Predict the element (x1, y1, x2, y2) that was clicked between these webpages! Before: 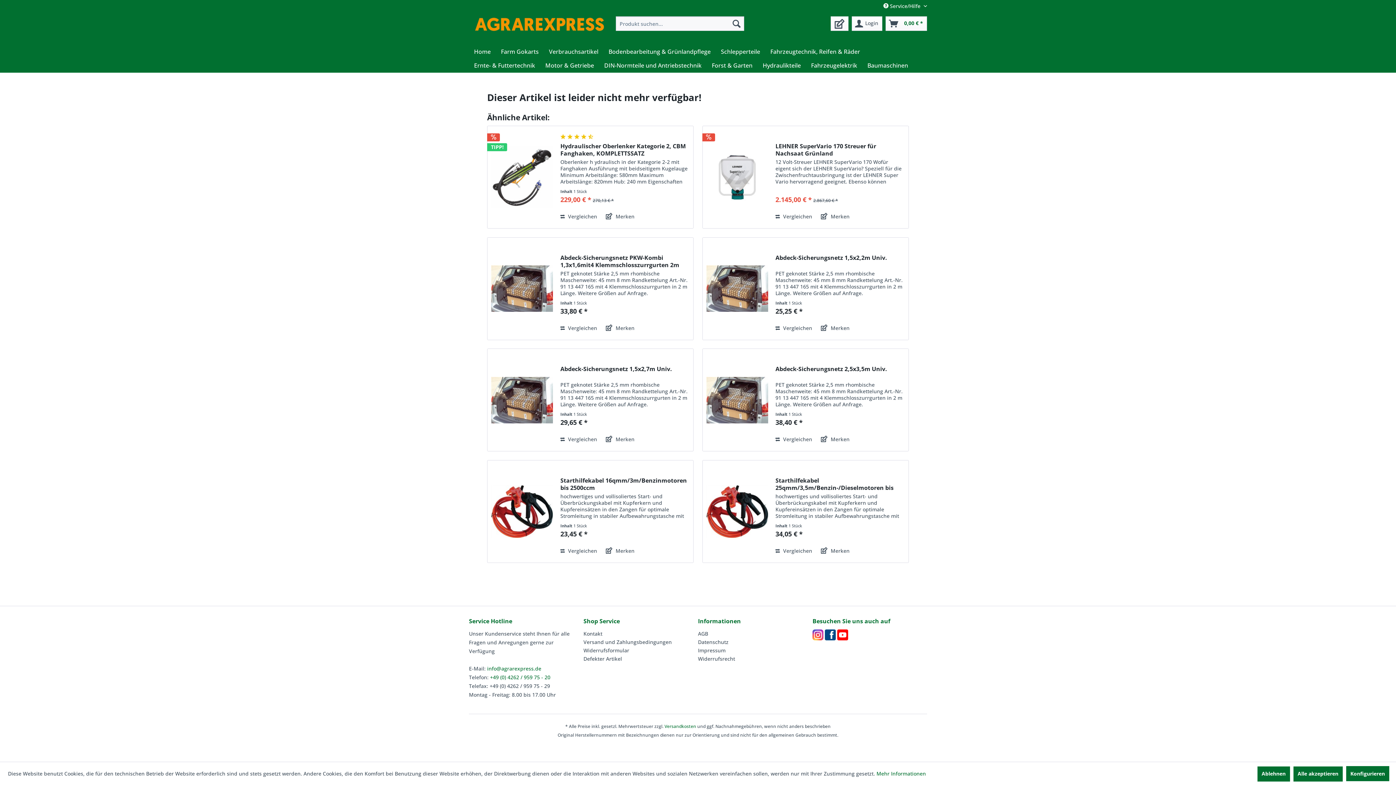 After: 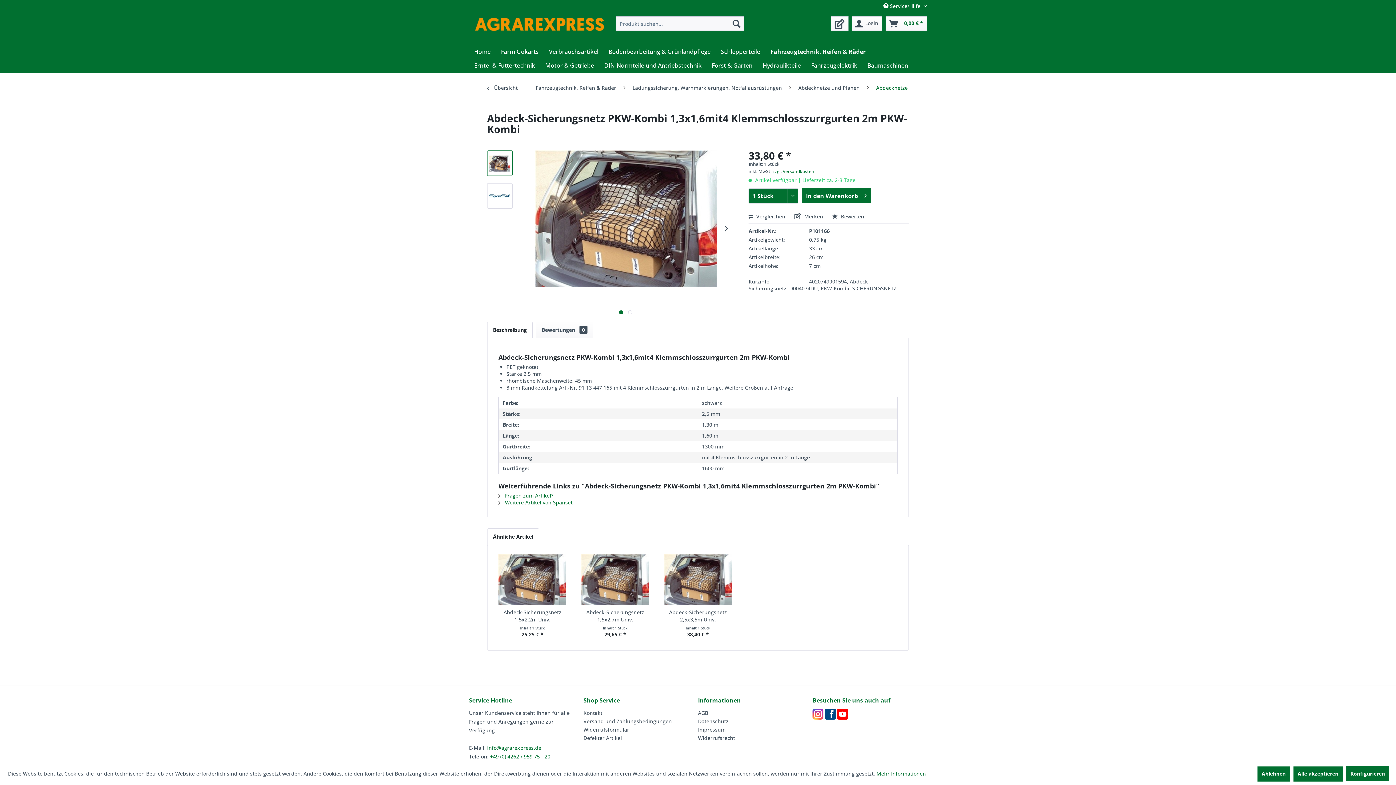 Action: label: Abdeck-Sicherungsnetz PKW-Kombi 1,3x1,6mit4 Klemmschlosszurrgurten 2m PKW-Kombi bbox: (560, 254, 689, 268)